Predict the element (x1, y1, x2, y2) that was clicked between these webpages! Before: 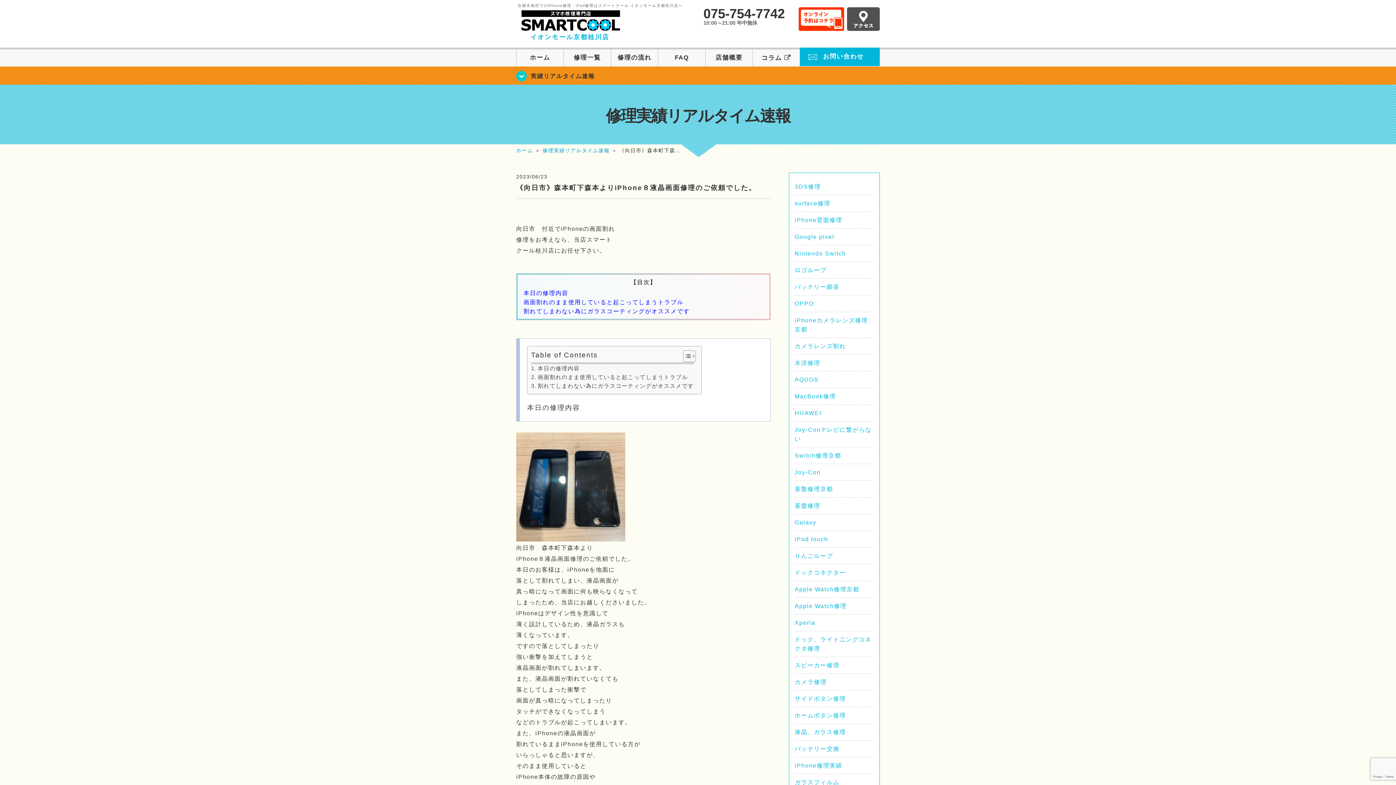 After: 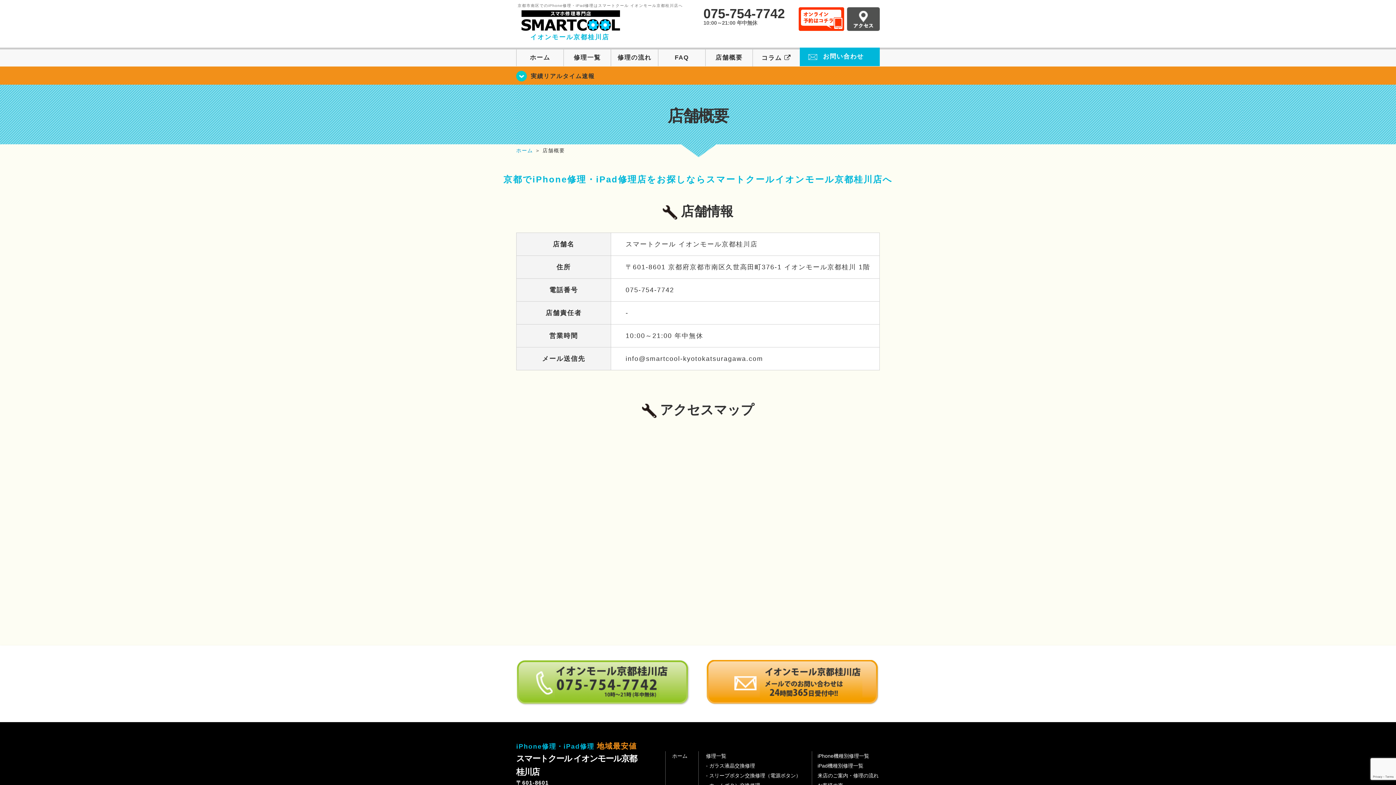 Action: bbox: (705, 49, 752, 66) label: 店舗概要